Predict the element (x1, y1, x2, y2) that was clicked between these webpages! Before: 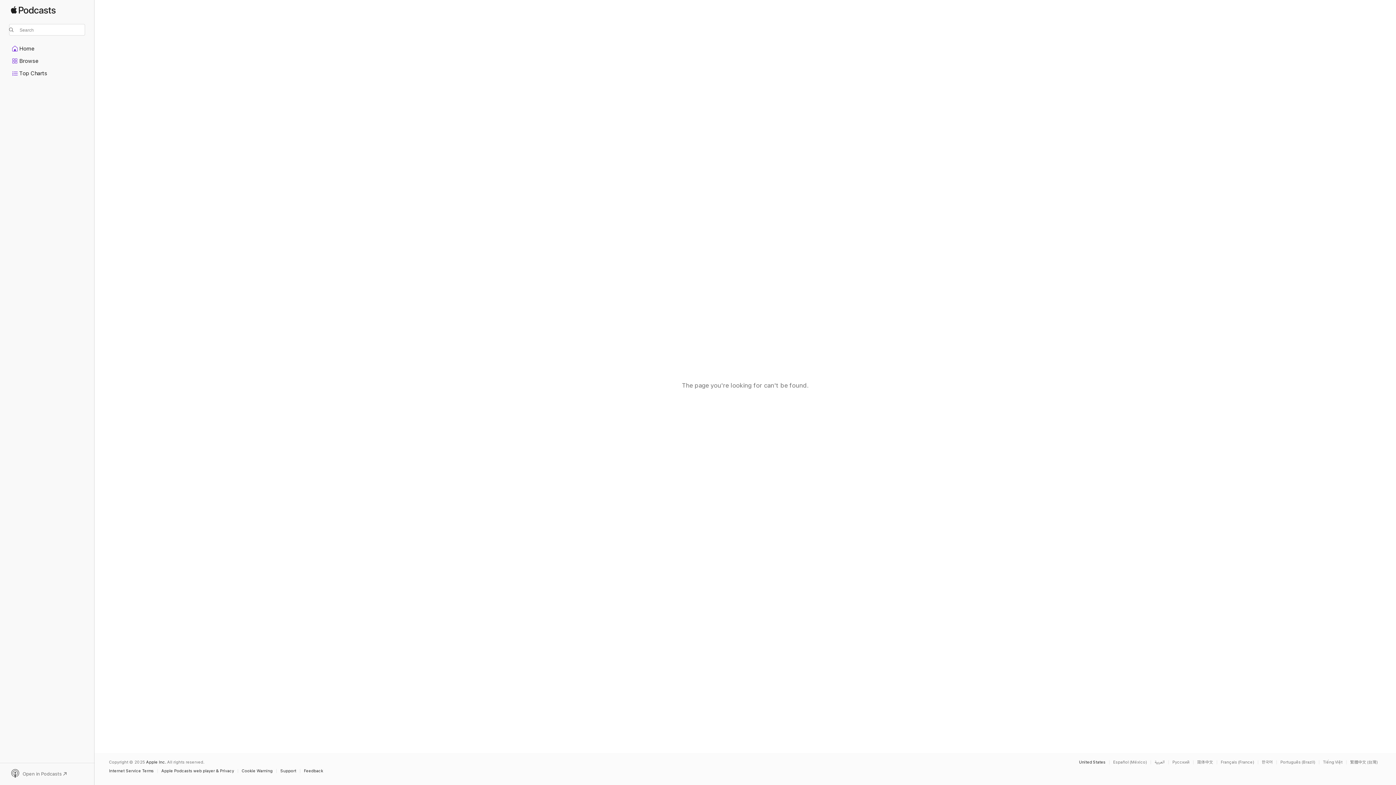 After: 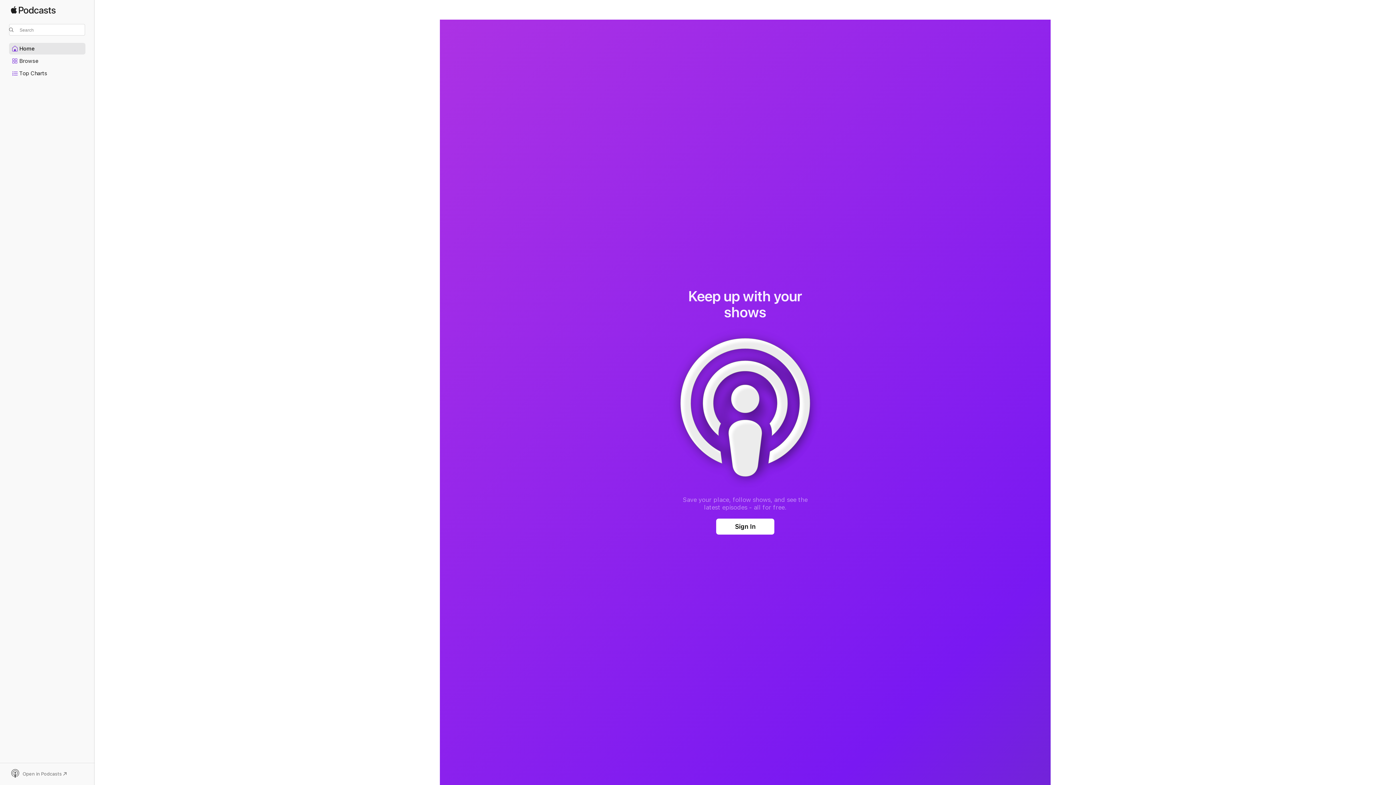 Action: label: Home bbox: (9, 43, 85, 54)